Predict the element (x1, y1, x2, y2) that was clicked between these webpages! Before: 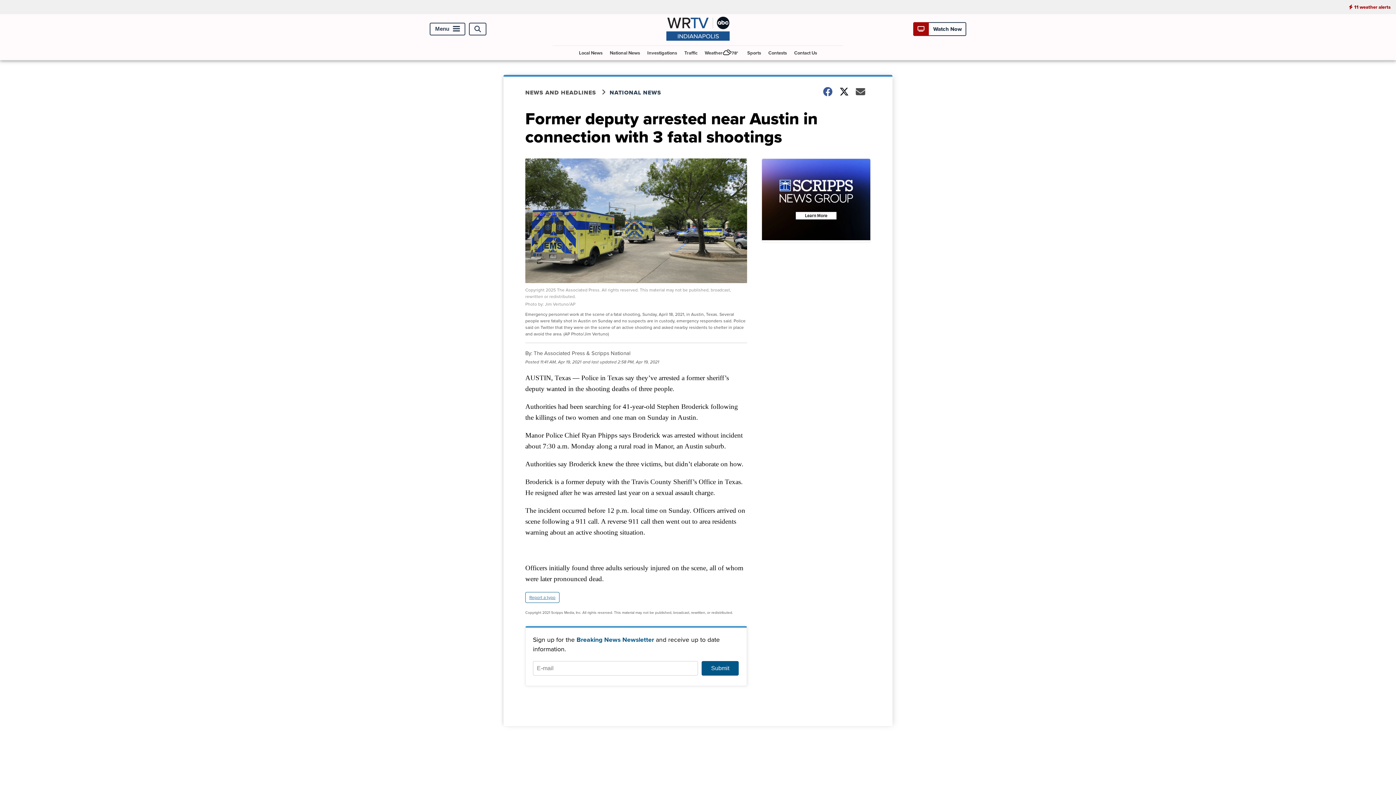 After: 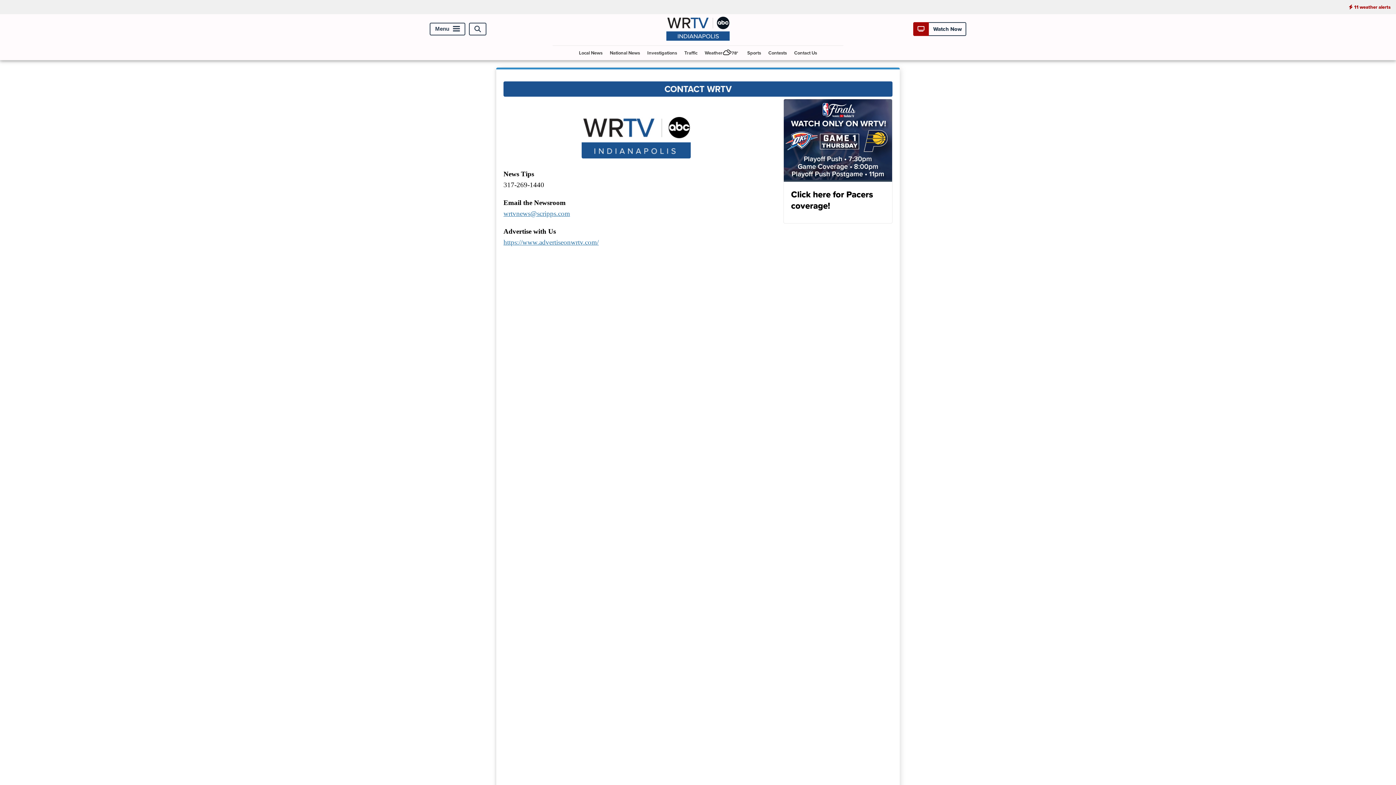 Action: label: Contact Us bbox: (791, 45, 820, 60)